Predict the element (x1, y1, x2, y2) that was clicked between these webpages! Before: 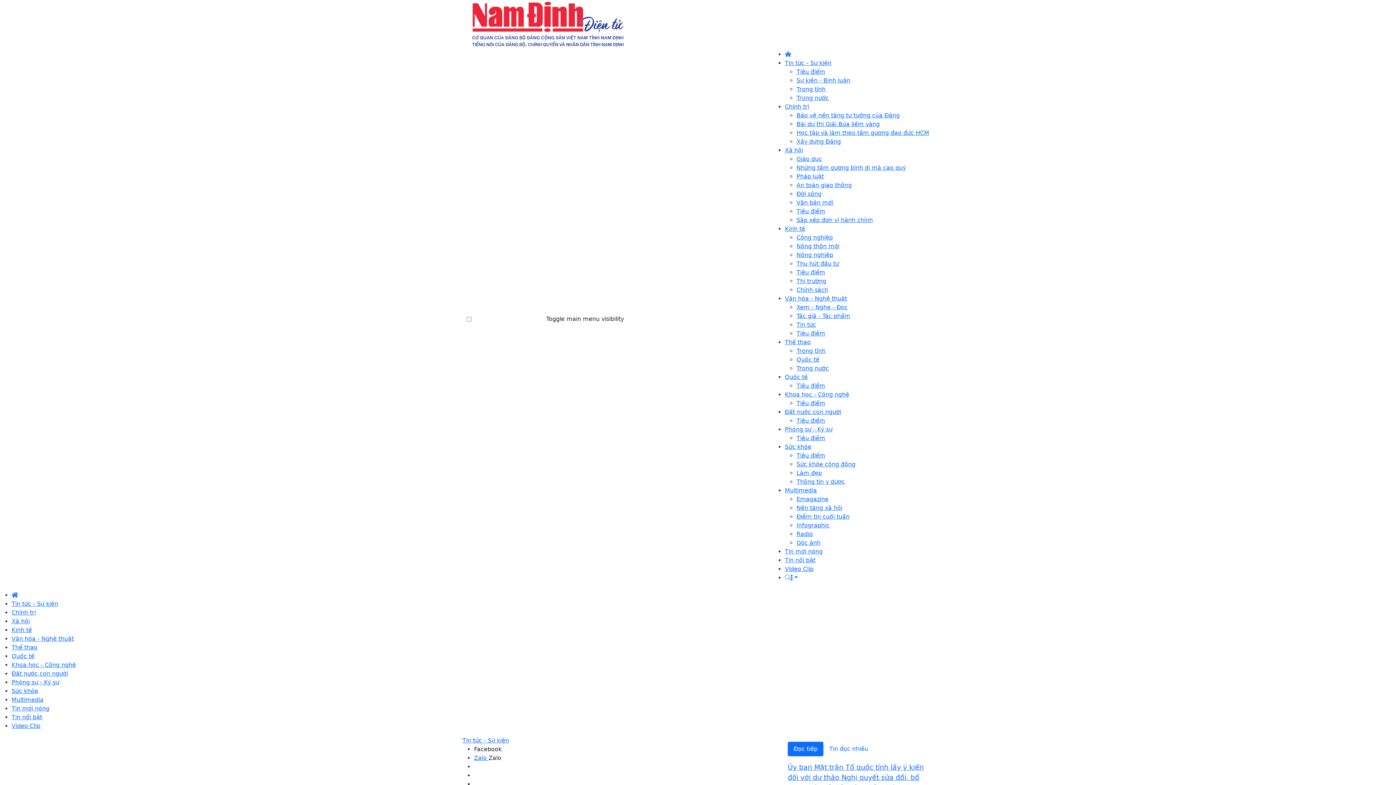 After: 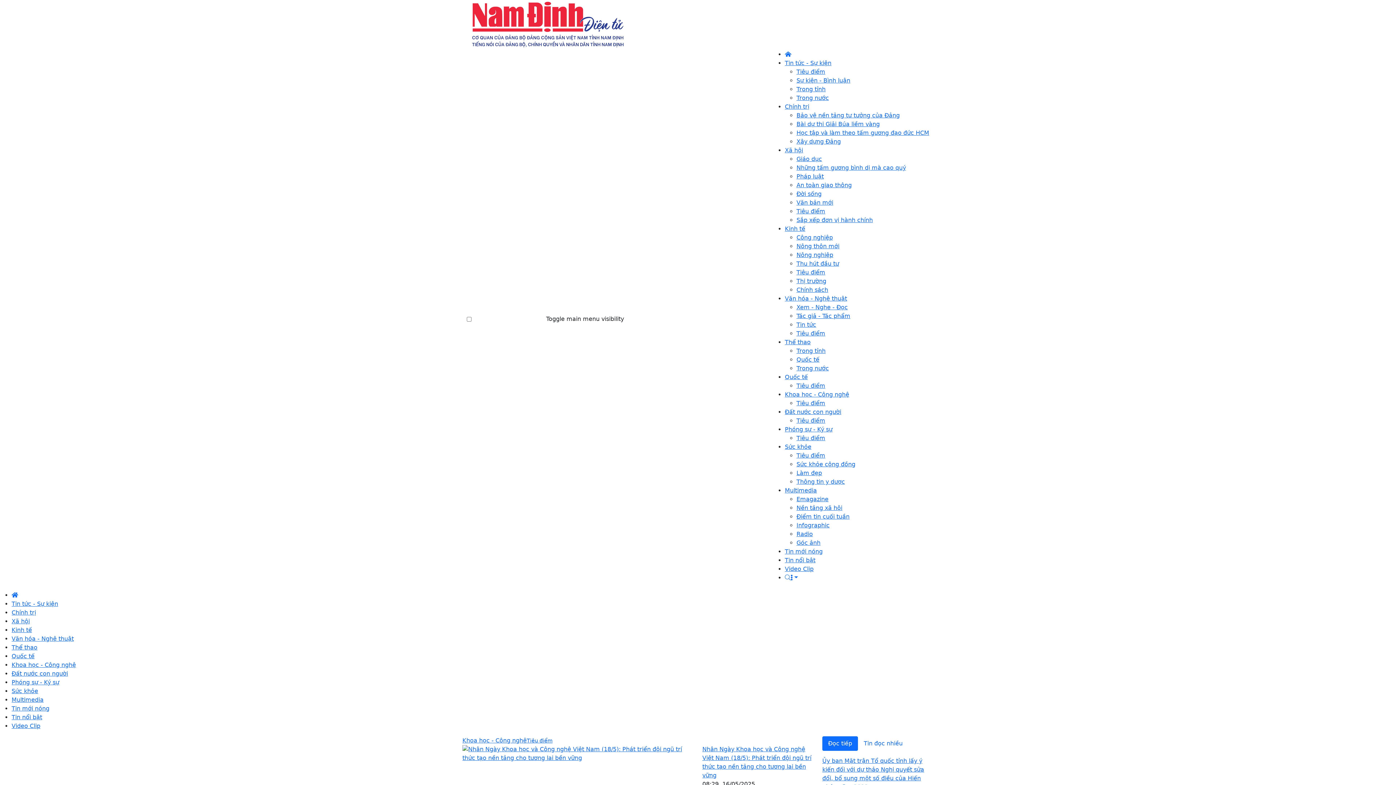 Action: bbox: (785, 391, 849, 398) label: Khoa học - Công nghệ